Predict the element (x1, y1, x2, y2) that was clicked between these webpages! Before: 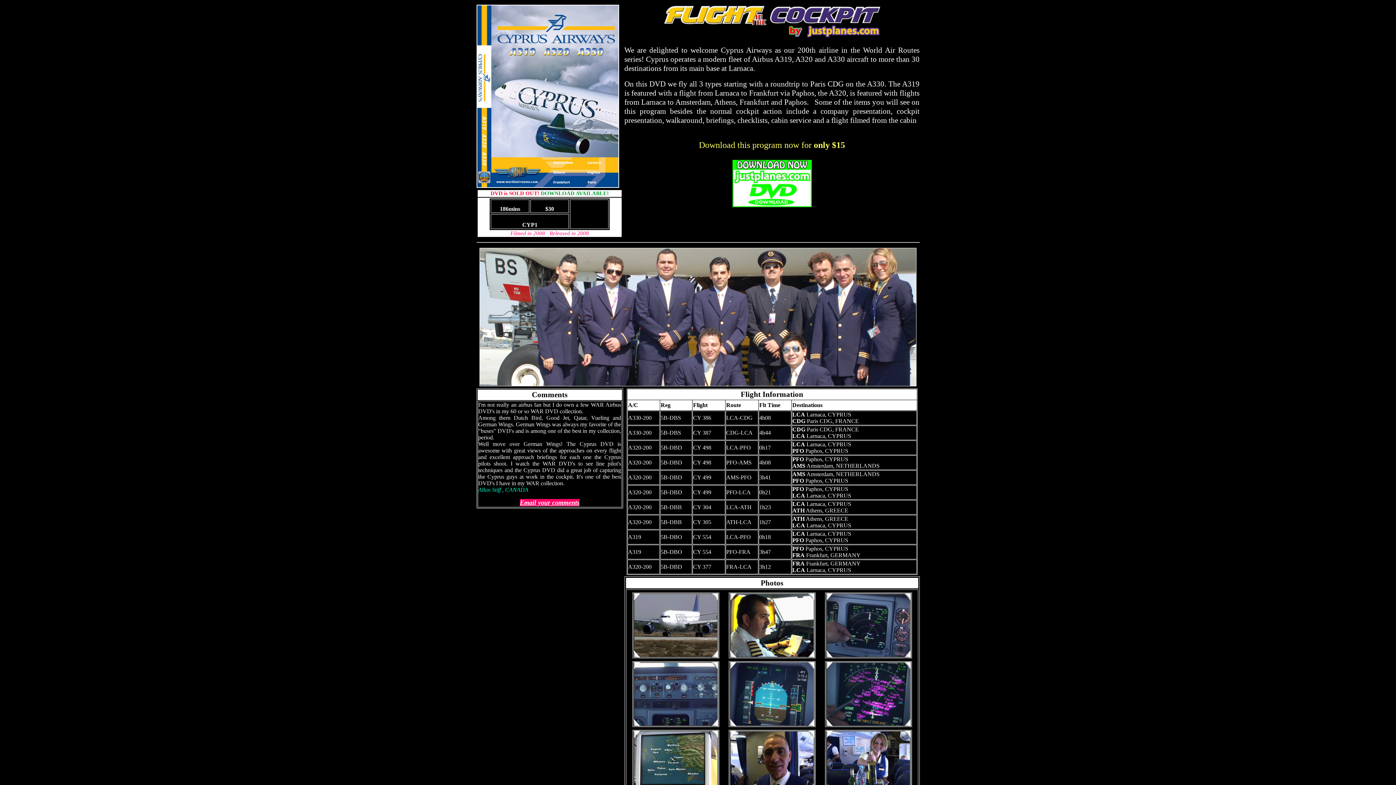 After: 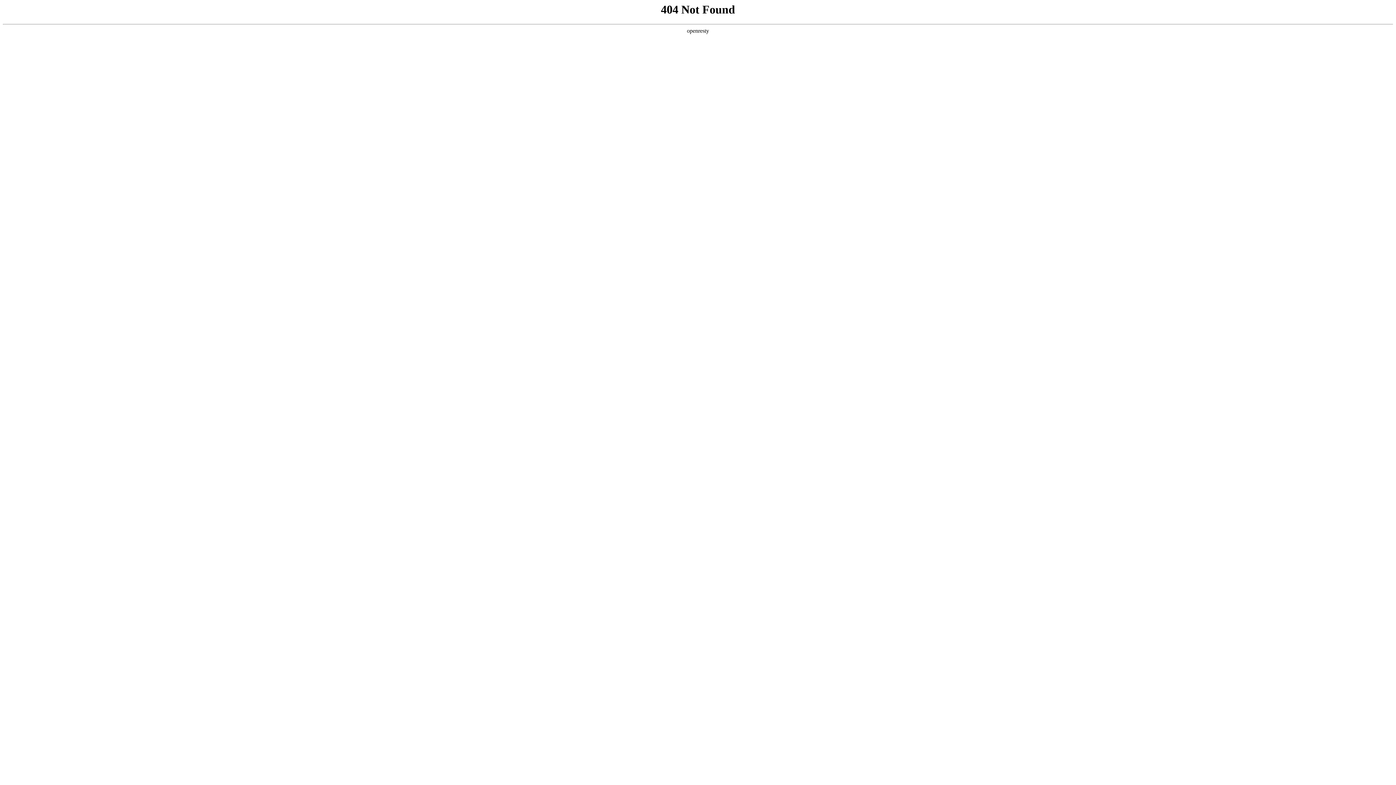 Action: bbox: (663, 32, 881, 39)